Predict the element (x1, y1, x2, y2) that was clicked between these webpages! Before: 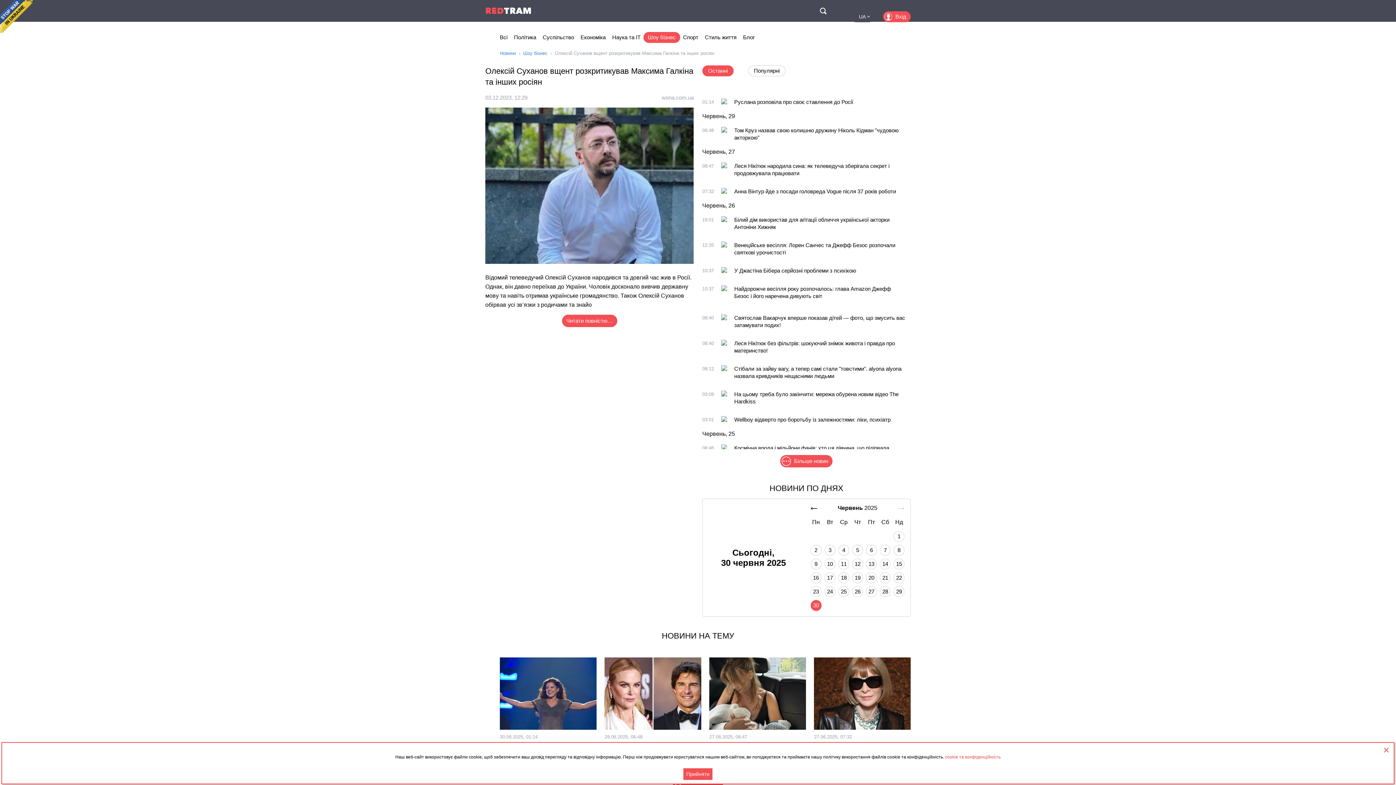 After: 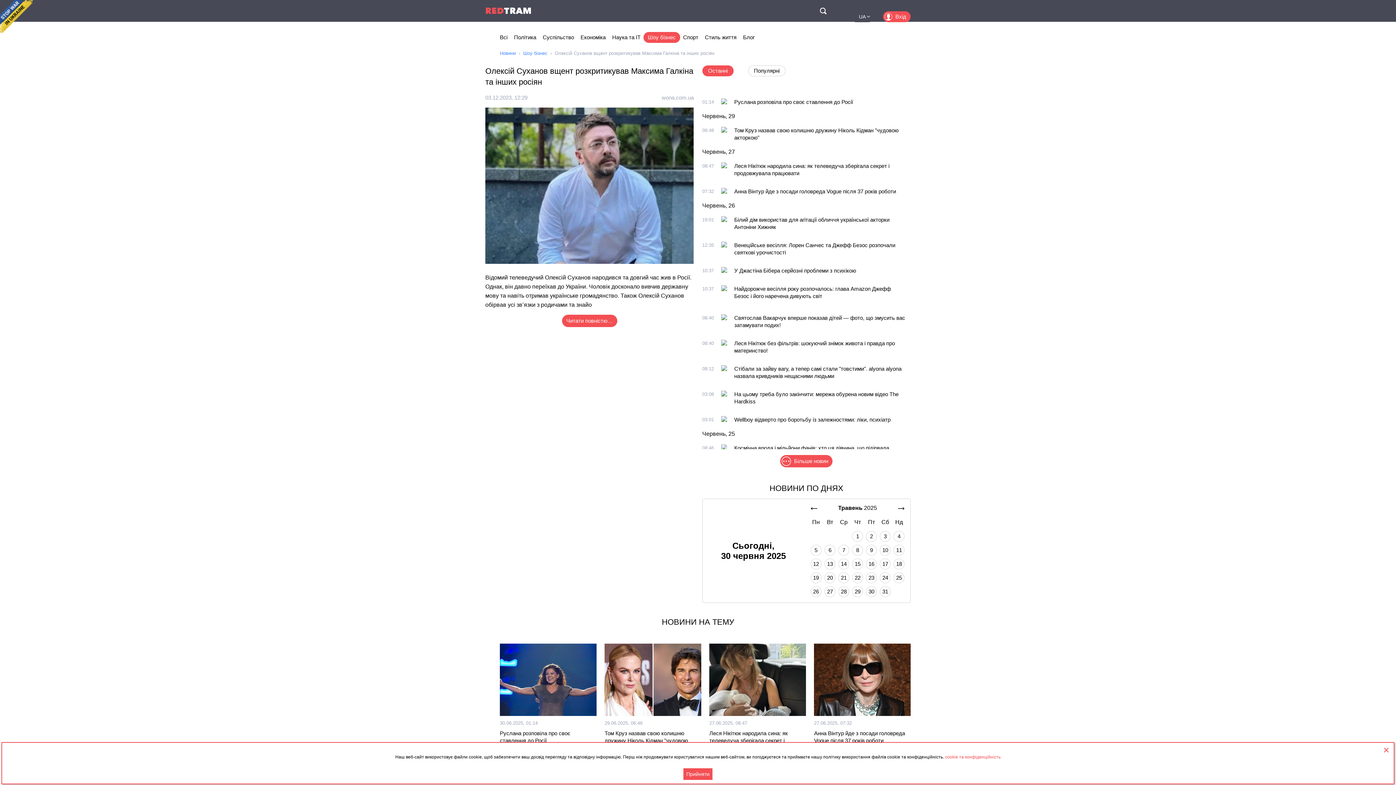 Action: bbox: (808, 502, 819, 513)